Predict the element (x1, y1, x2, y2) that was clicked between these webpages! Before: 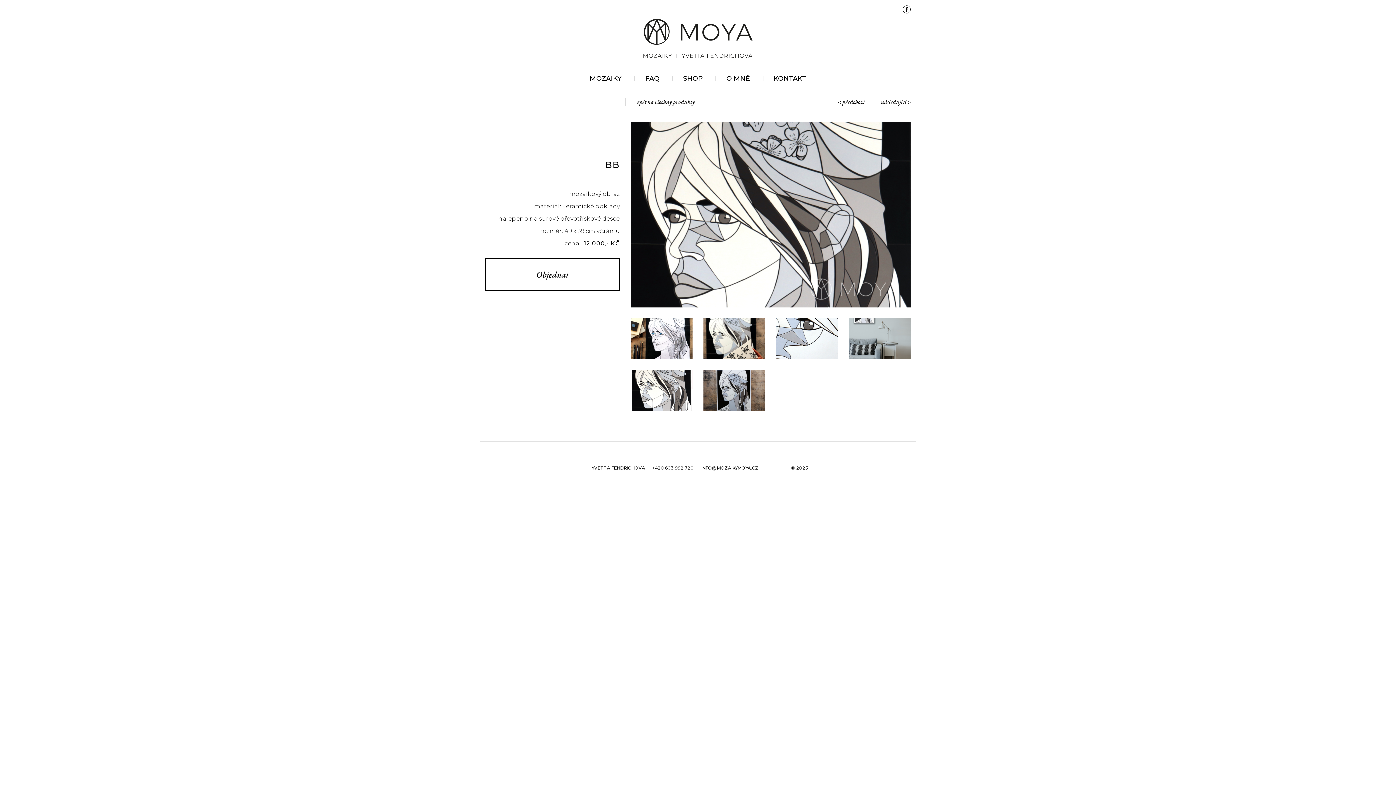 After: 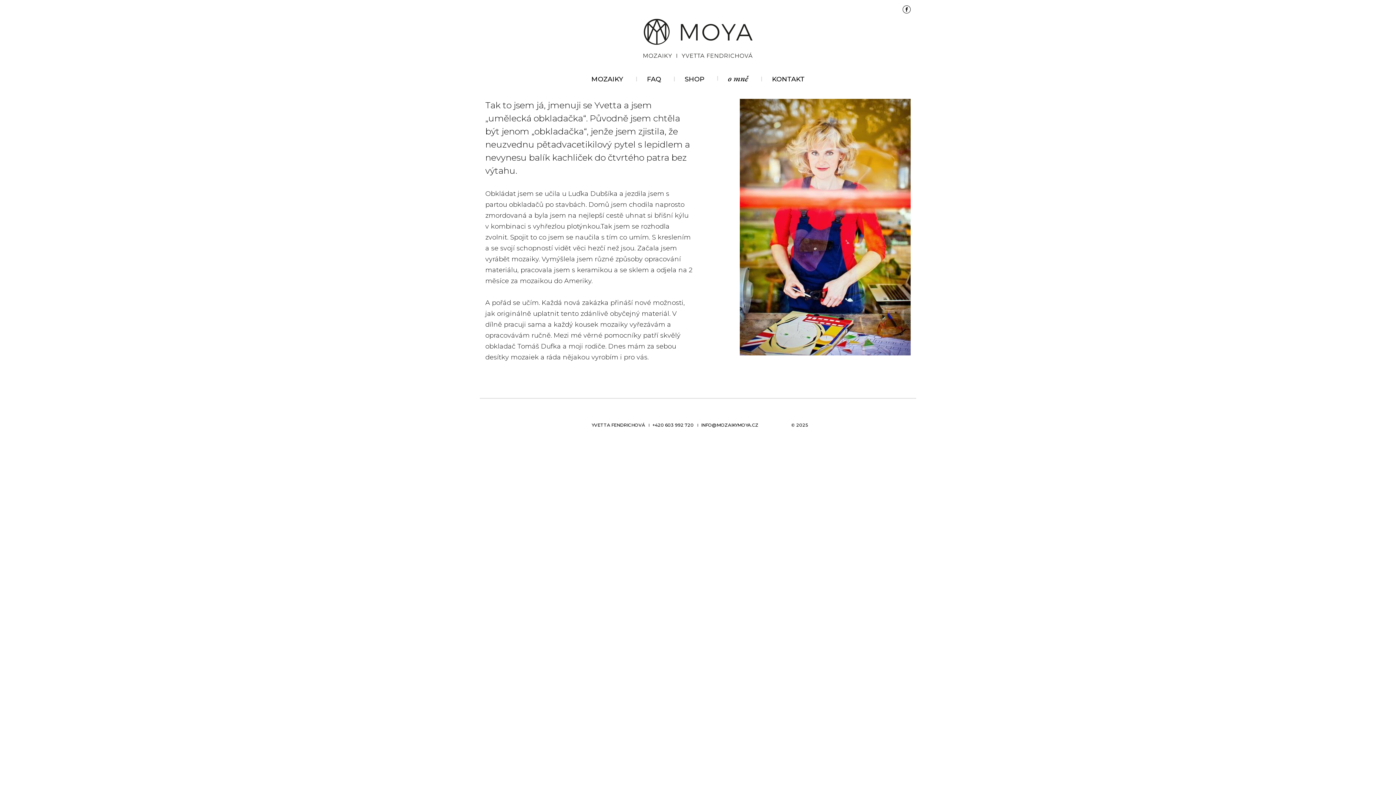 Action: bbox: (715, 71, 761, 85) label: O MNĚ